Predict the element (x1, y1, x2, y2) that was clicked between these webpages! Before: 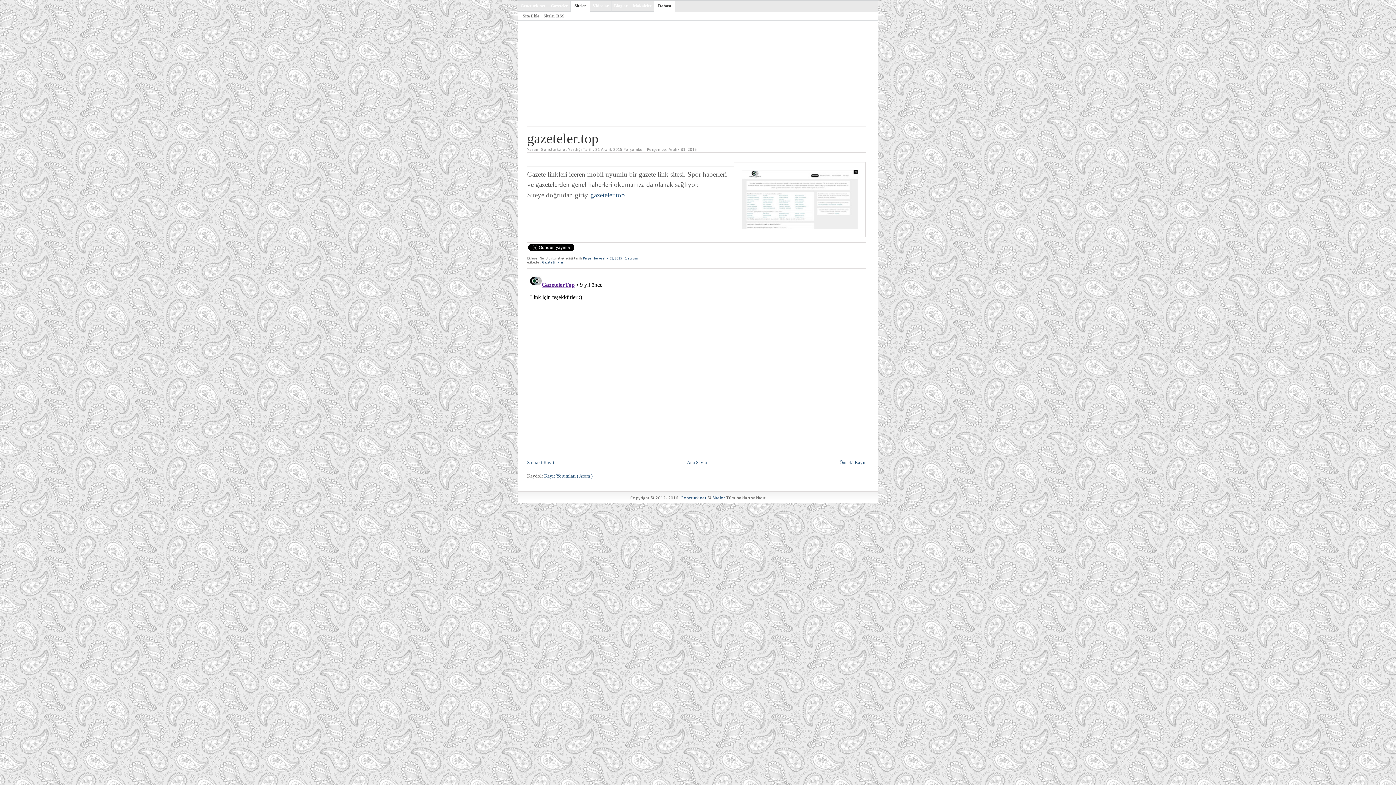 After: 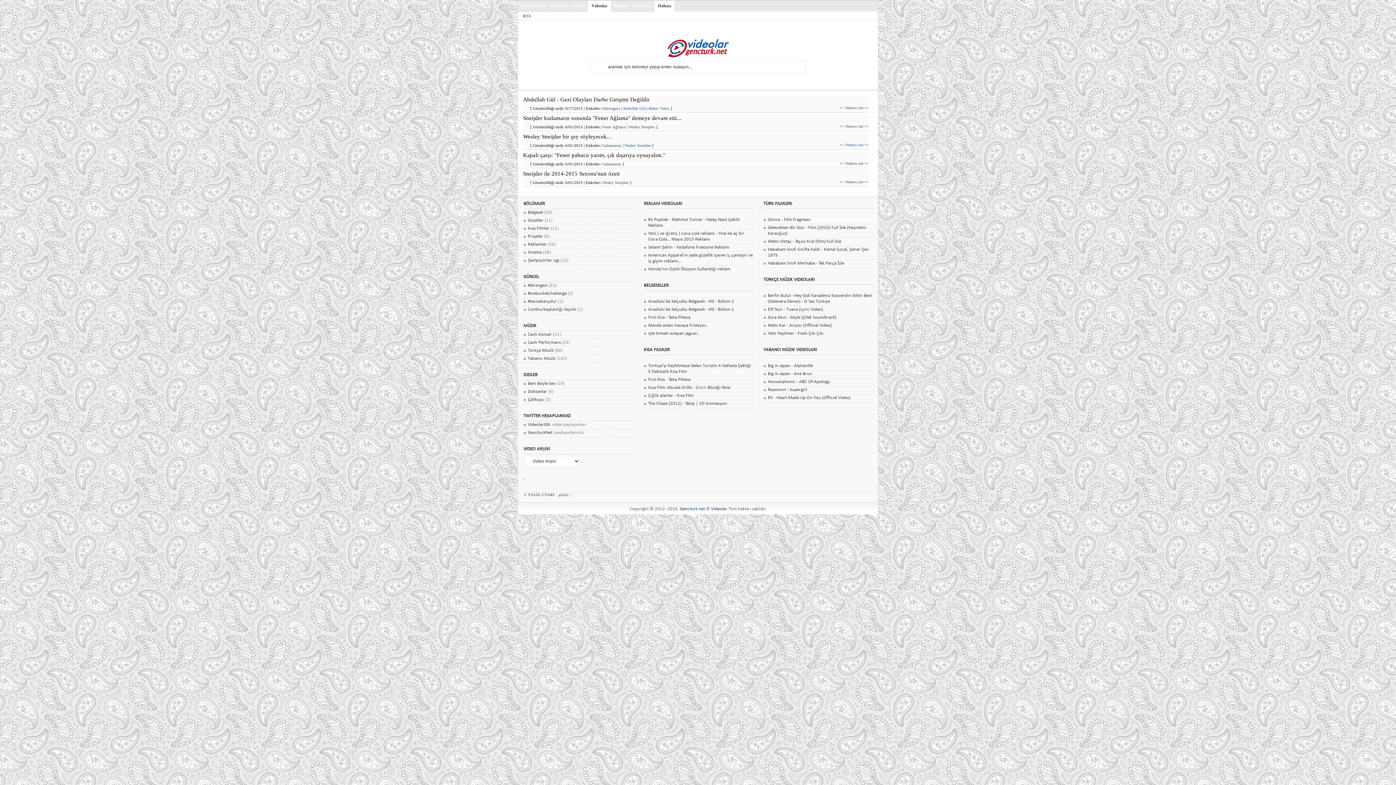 Action: label: Videolar bbox: (590, 0, 611, 11)